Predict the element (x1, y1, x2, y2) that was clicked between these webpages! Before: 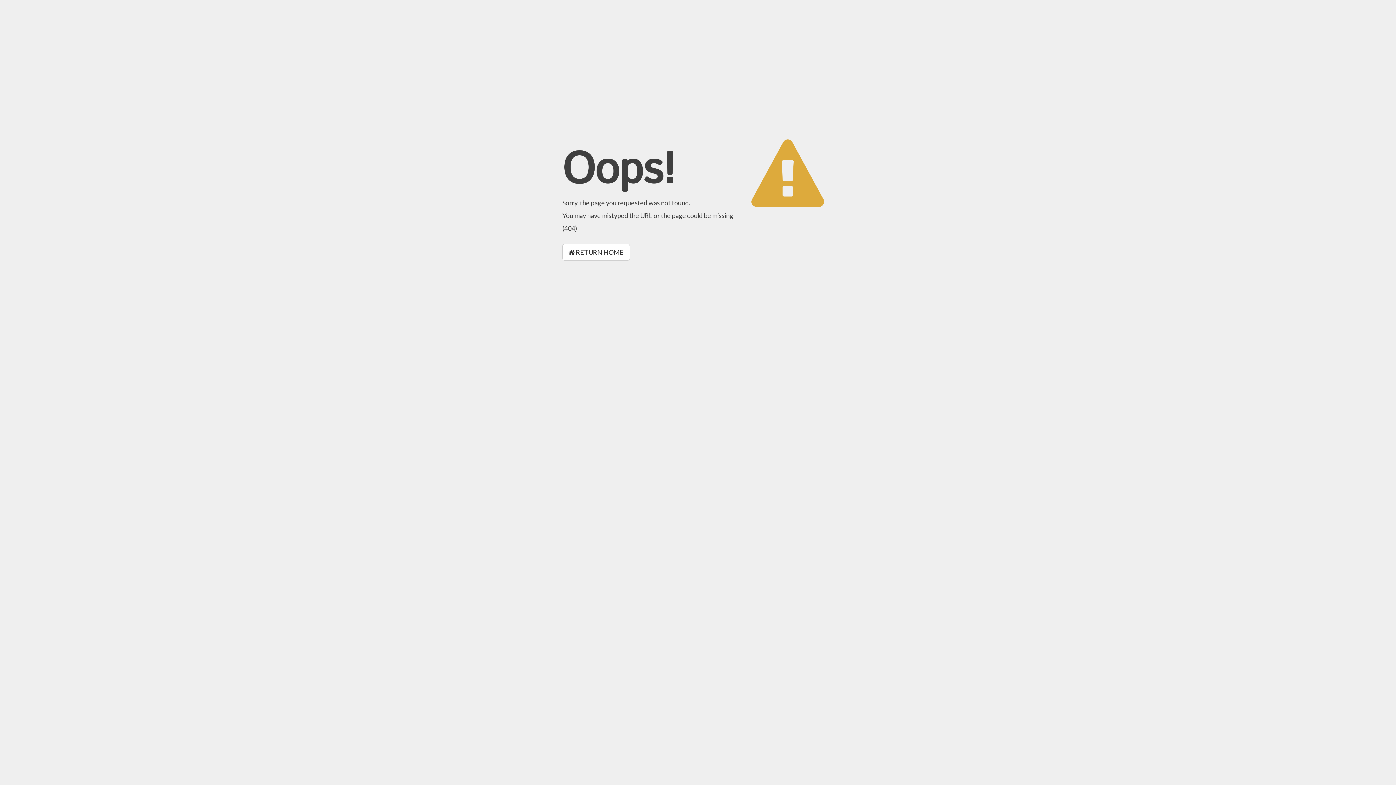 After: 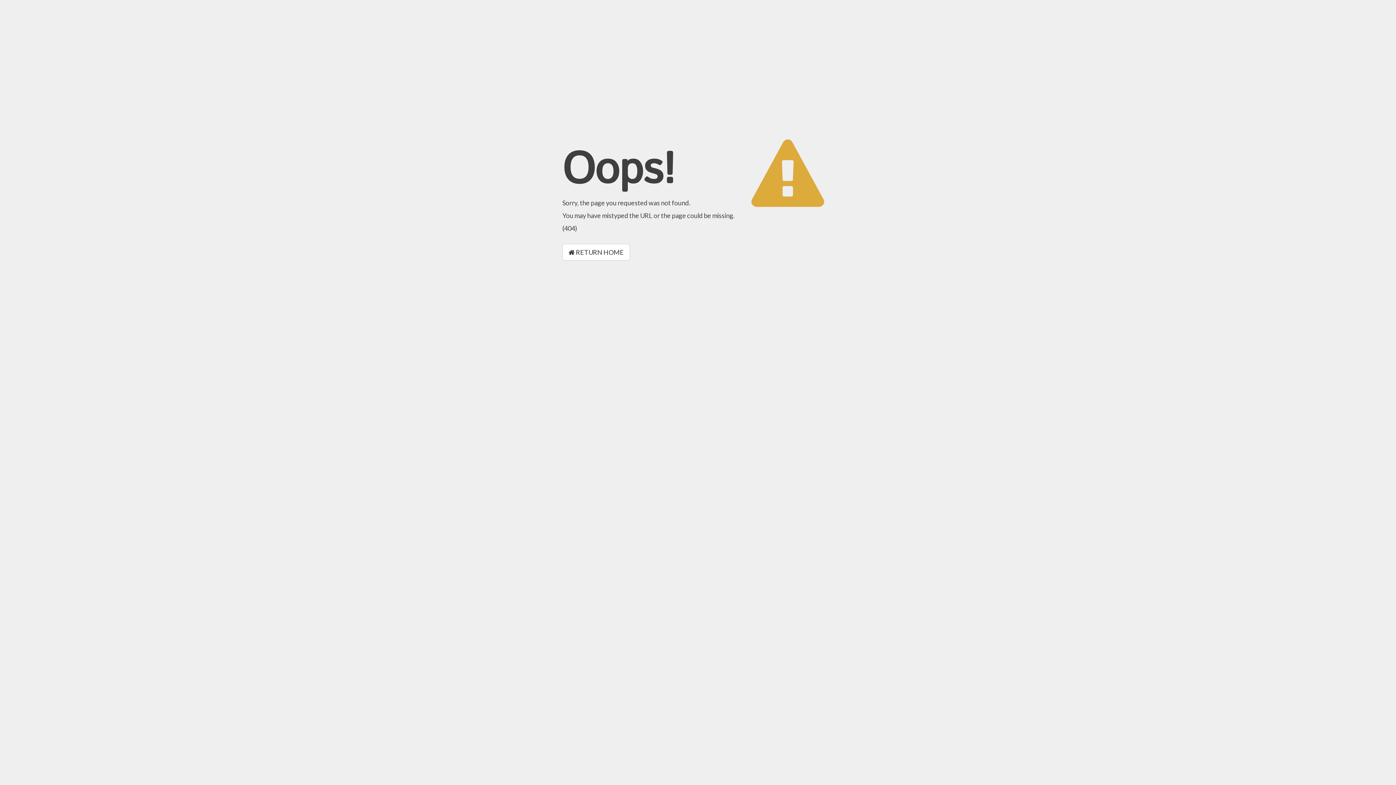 Action: bbox: (562, 244, 630, 260) label:  RETURN HOME